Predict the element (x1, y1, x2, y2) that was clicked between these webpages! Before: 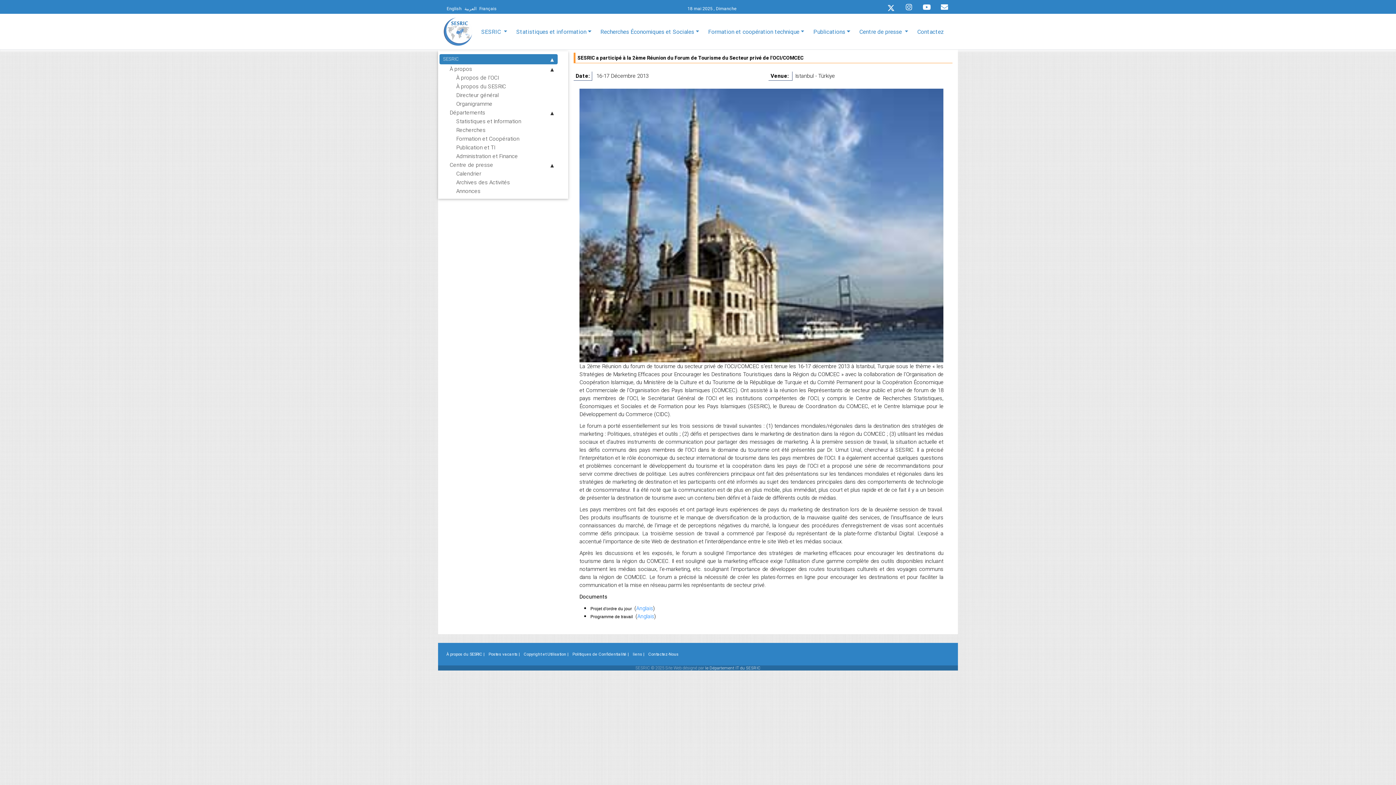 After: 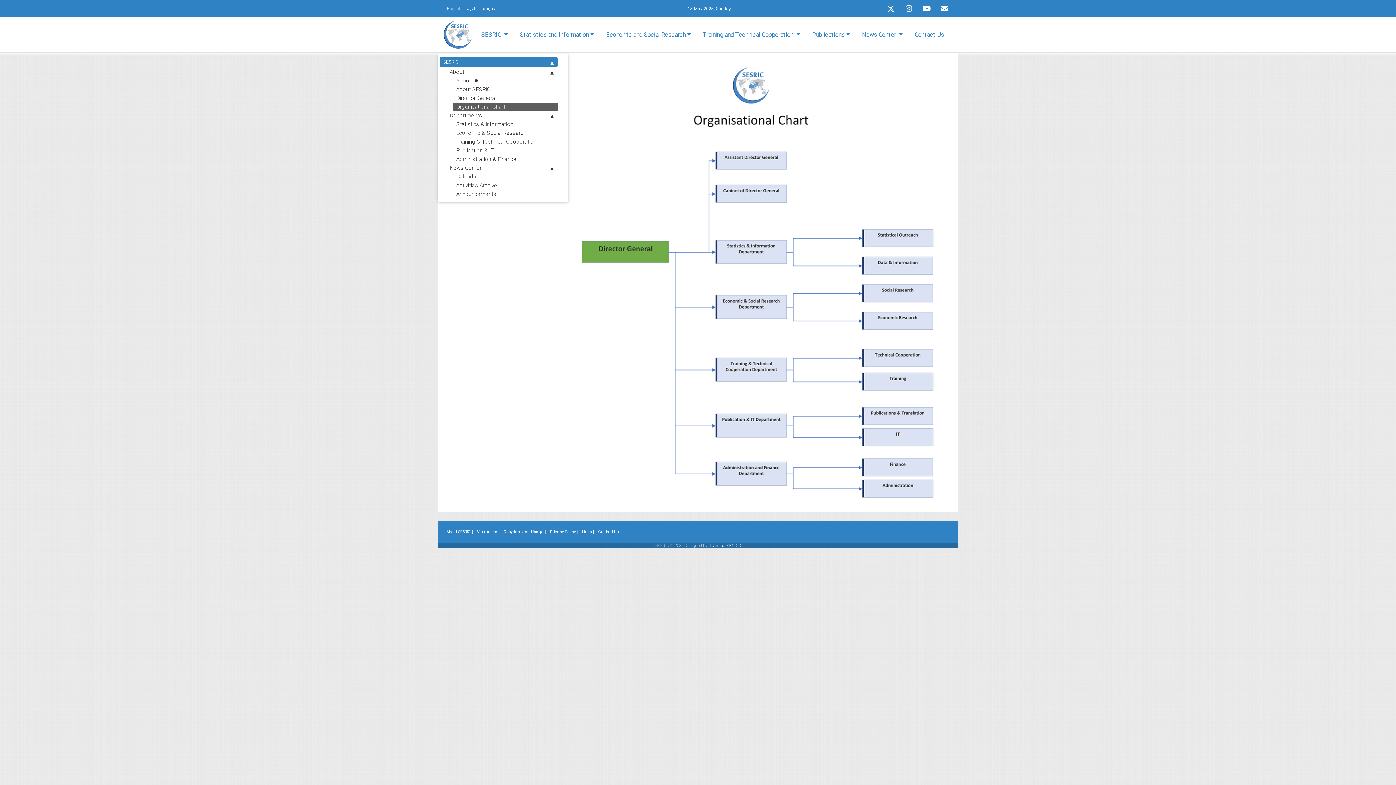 Action: label: Organigramme bbox: (452, 100, 557, 108)